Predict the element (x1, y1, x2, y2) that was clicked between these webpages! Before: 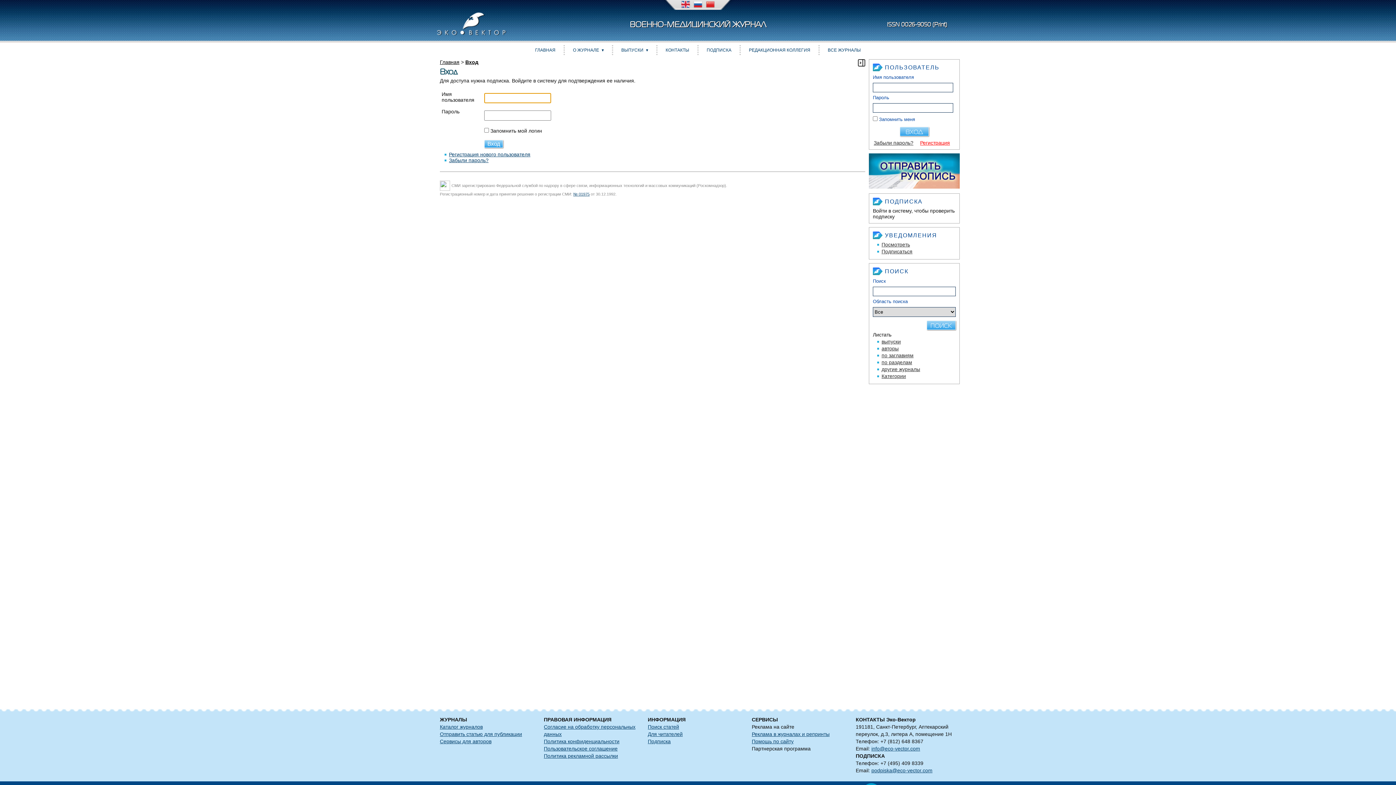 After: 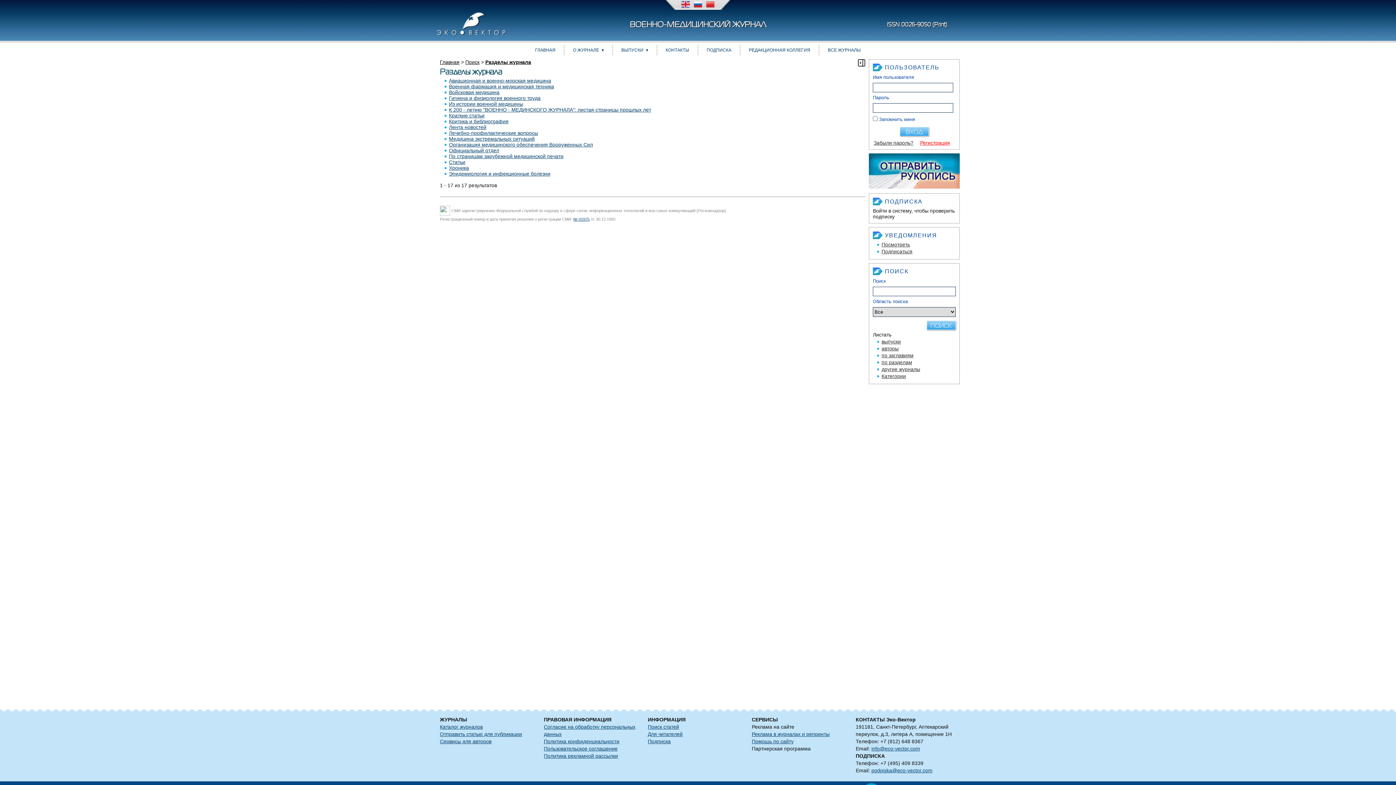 Action: bbox: (881, 359, 912, 365) label: по разделам